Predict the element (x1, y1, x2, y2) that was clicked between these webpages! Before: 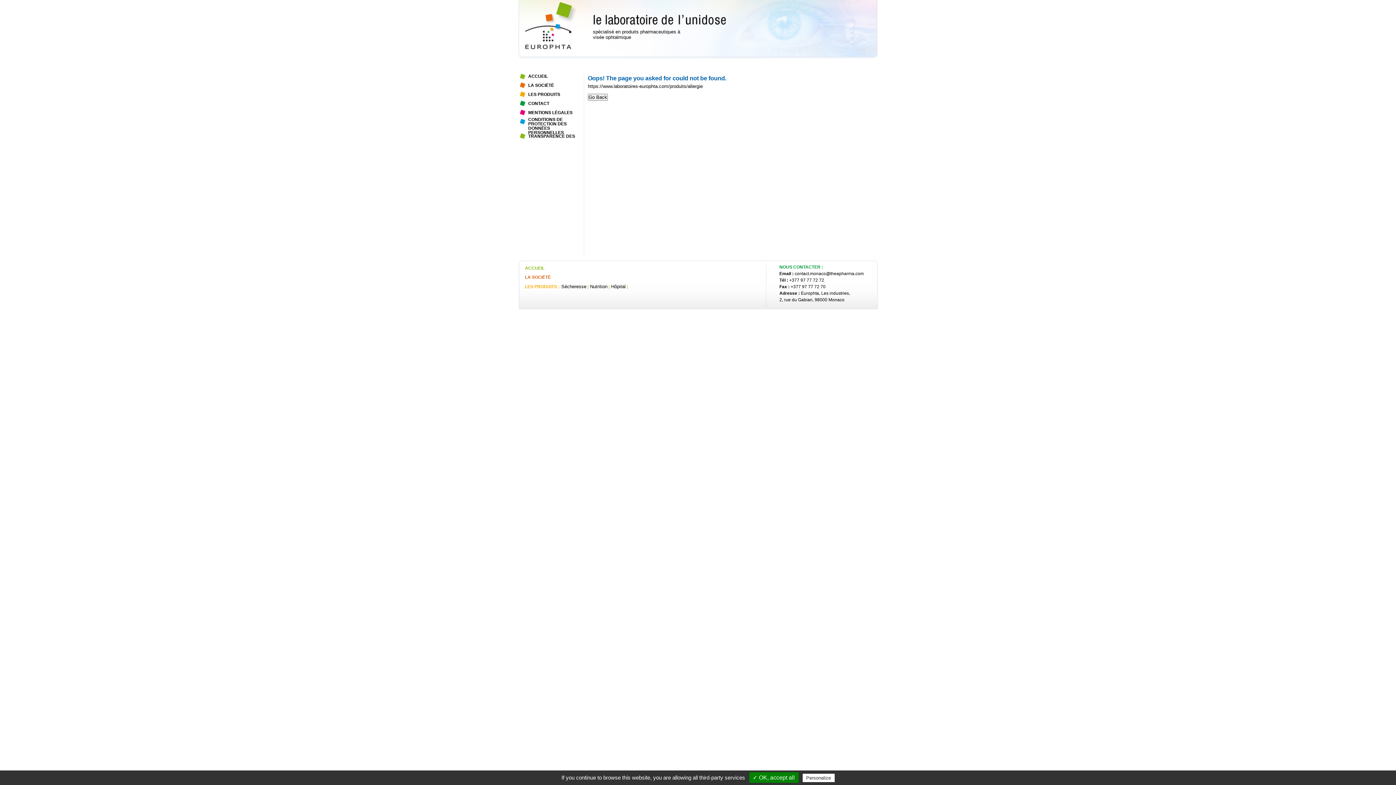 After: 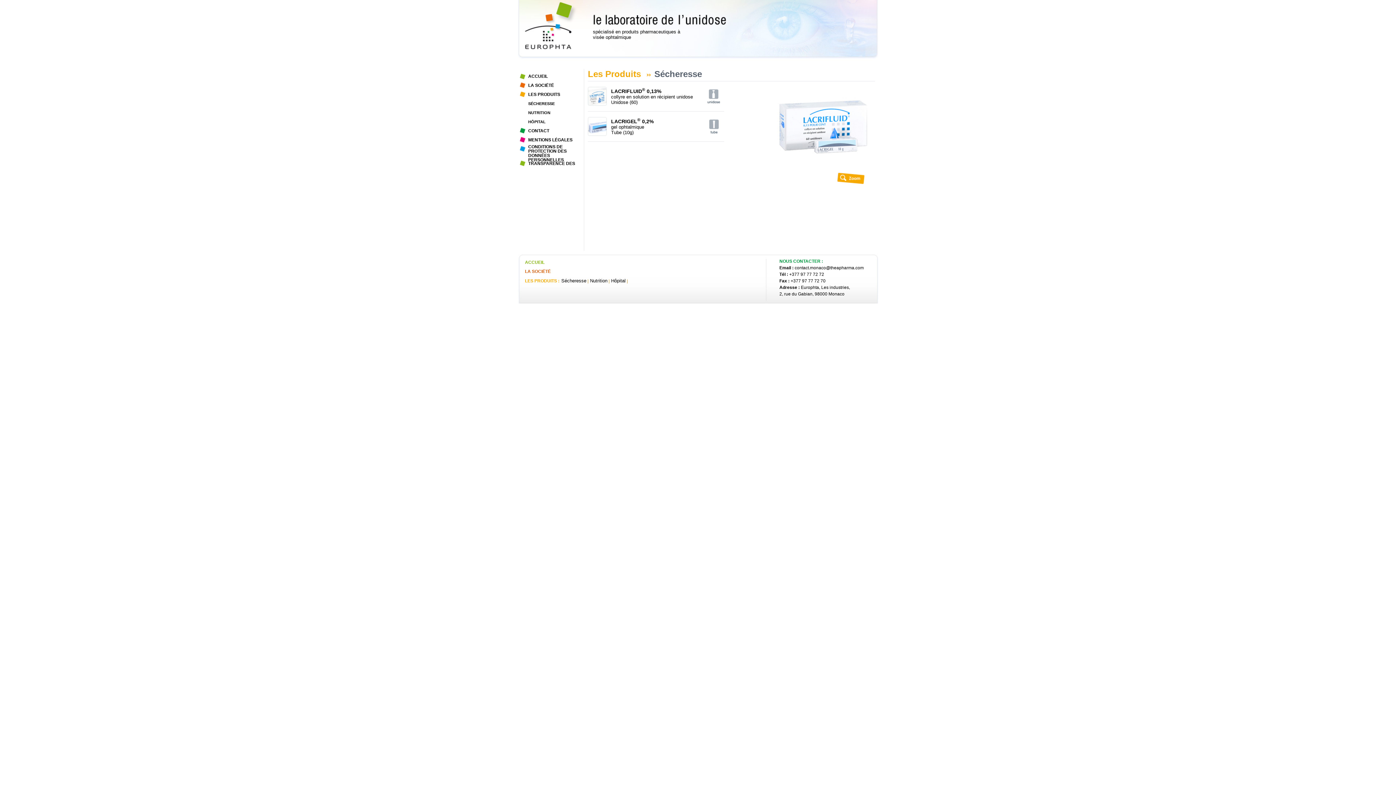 Action: label: LES PRODUITS : bbox: (525, 284, 559, 289)